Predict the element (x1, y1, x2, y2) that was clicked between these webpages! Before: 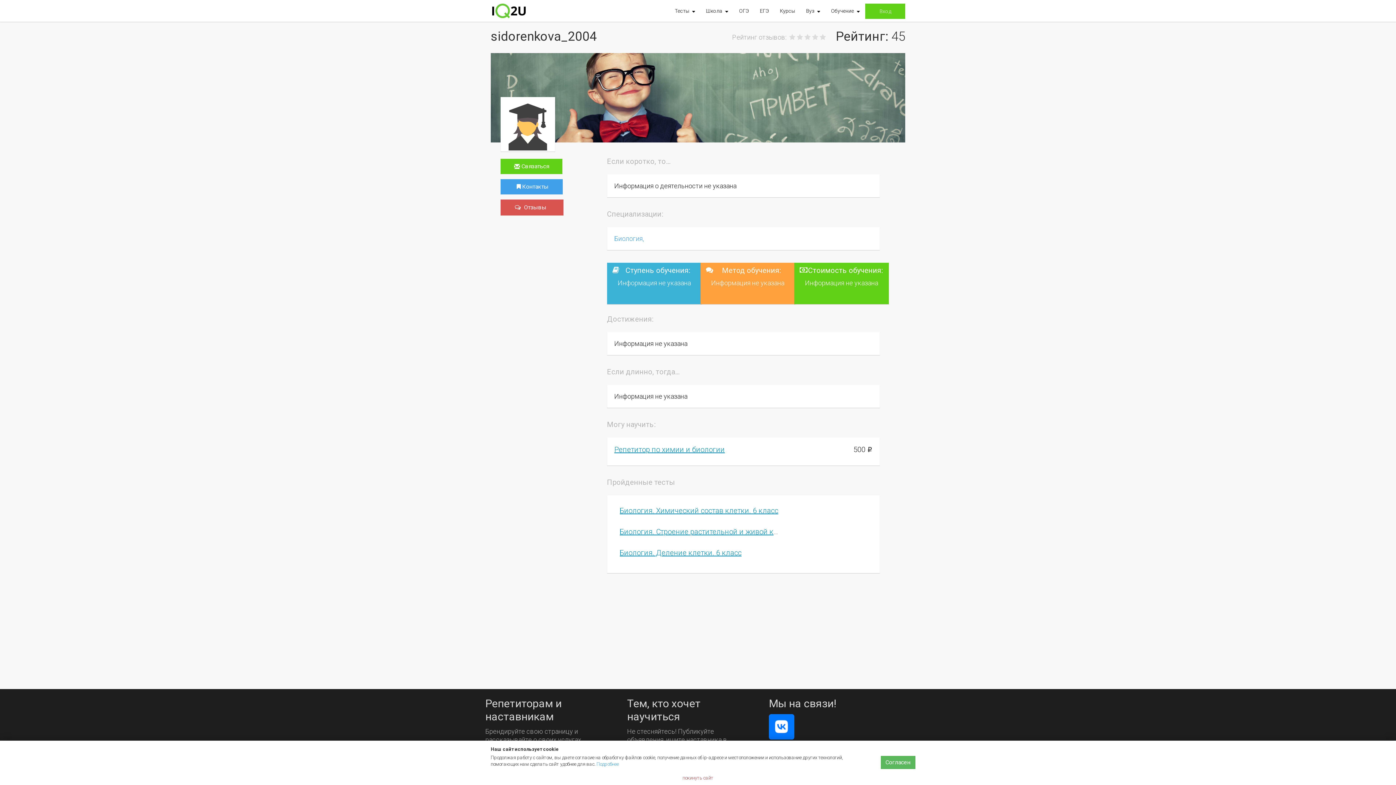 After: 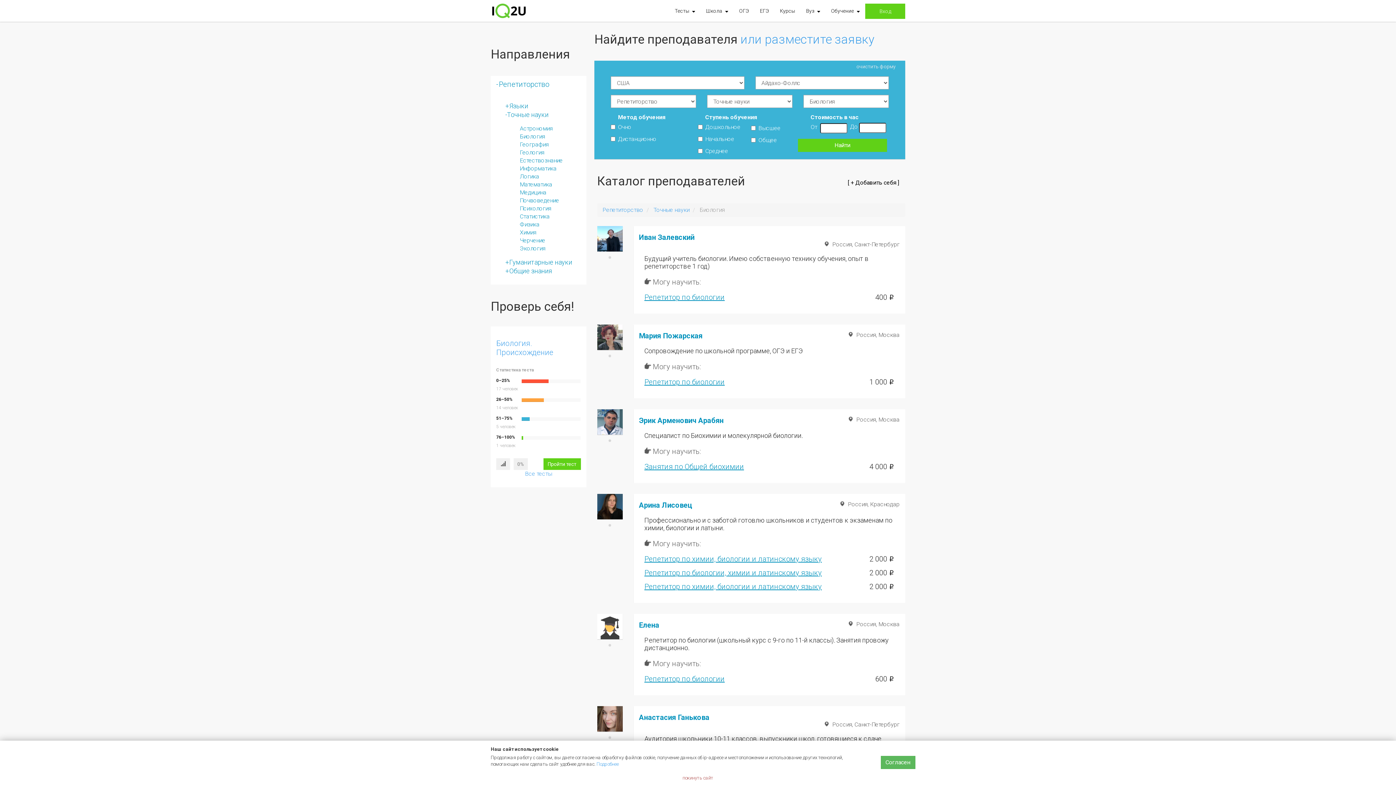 Action: label: Биология, bbox: (614, 234, 643, 242)